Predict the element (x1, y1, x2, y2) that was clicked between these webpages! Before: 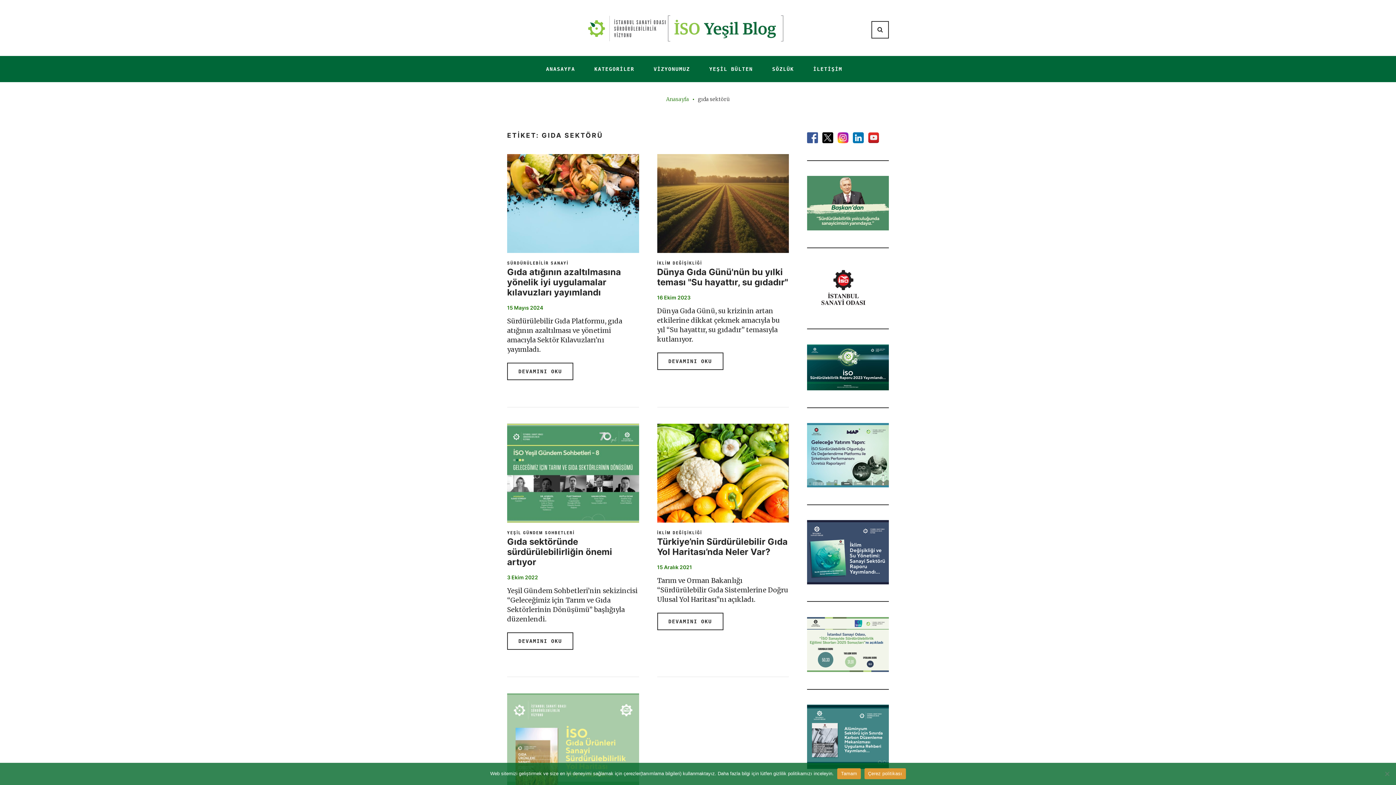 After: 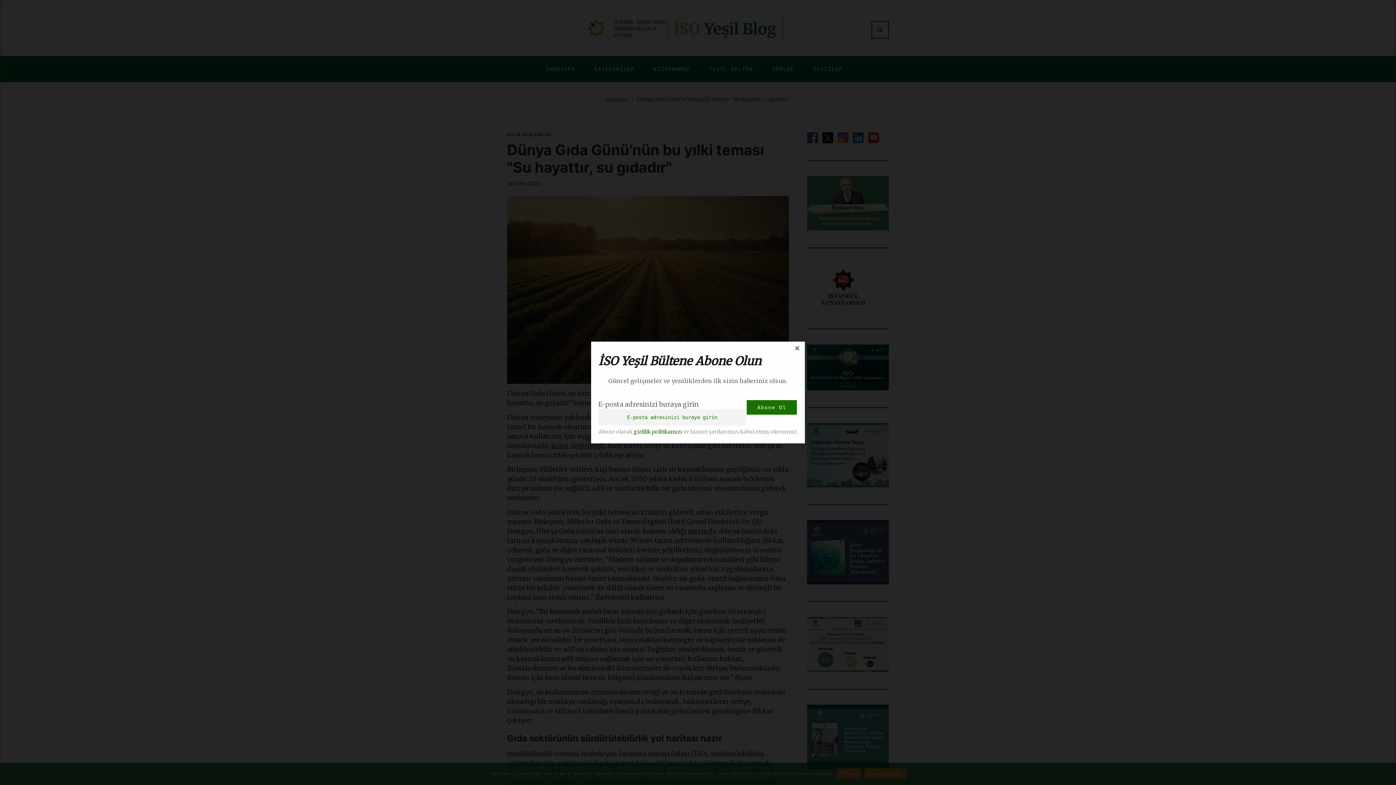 Action: bbox: (657, 352, 723, 370) label: DEVAMINI OKU